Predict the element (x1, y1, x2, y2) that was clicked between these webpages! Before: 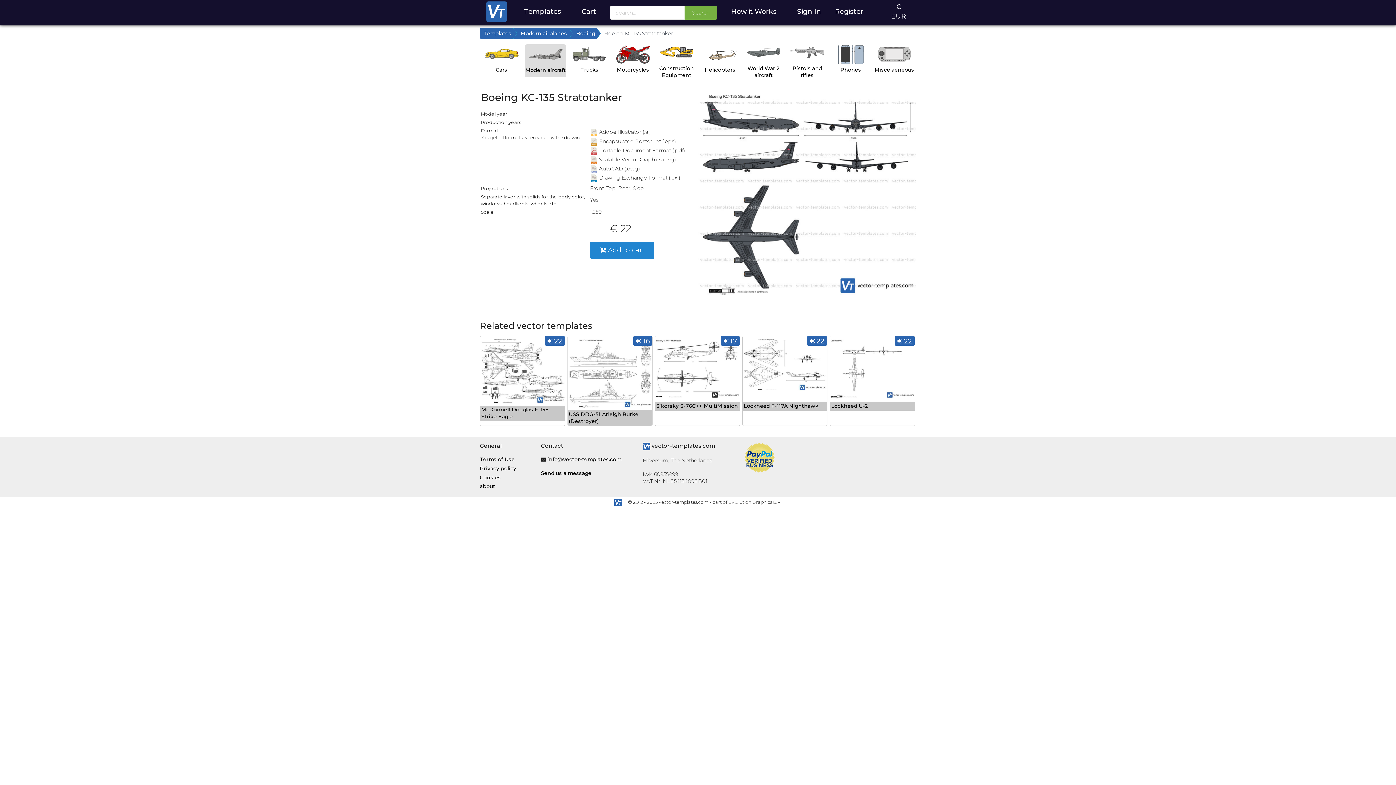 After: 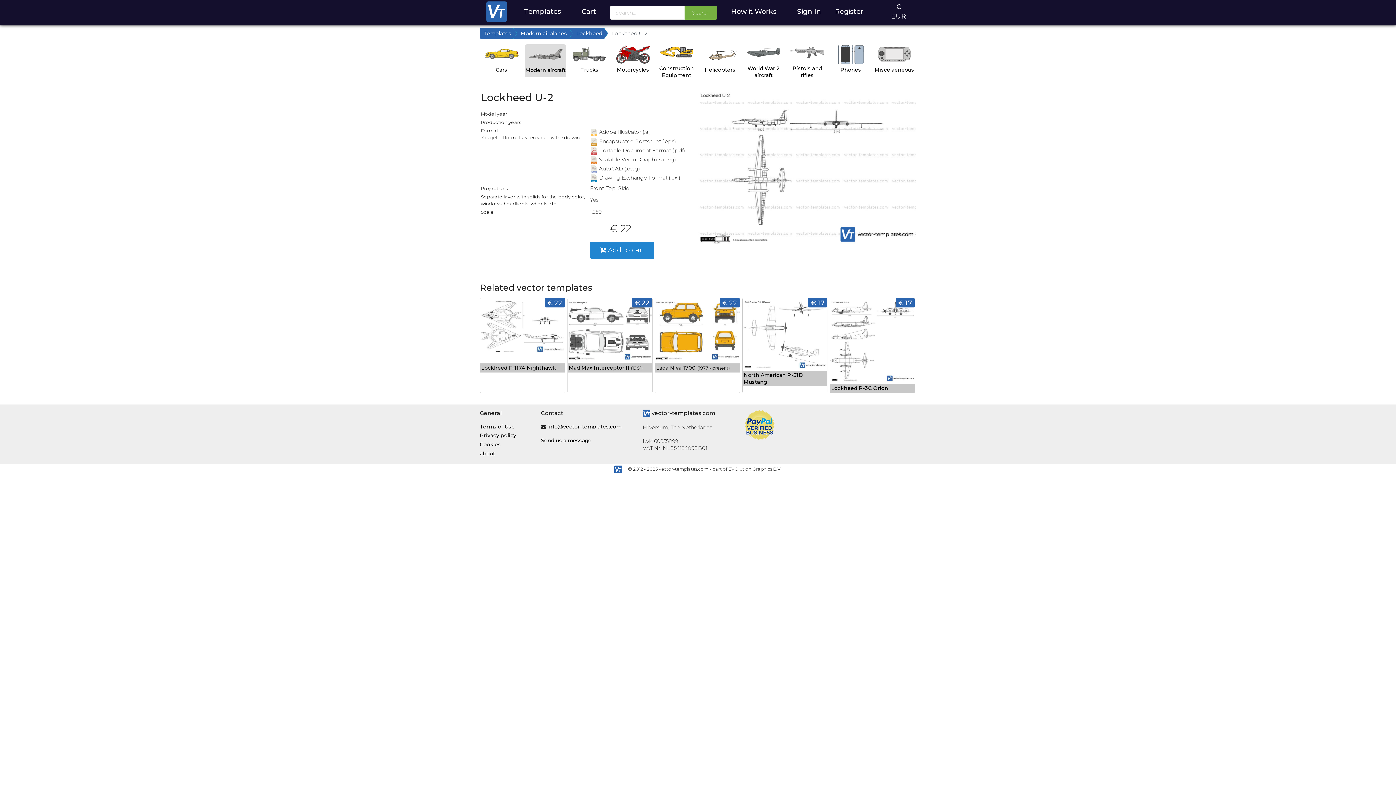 Action: label: € 22 bbox: (897, 336, 912, 345)